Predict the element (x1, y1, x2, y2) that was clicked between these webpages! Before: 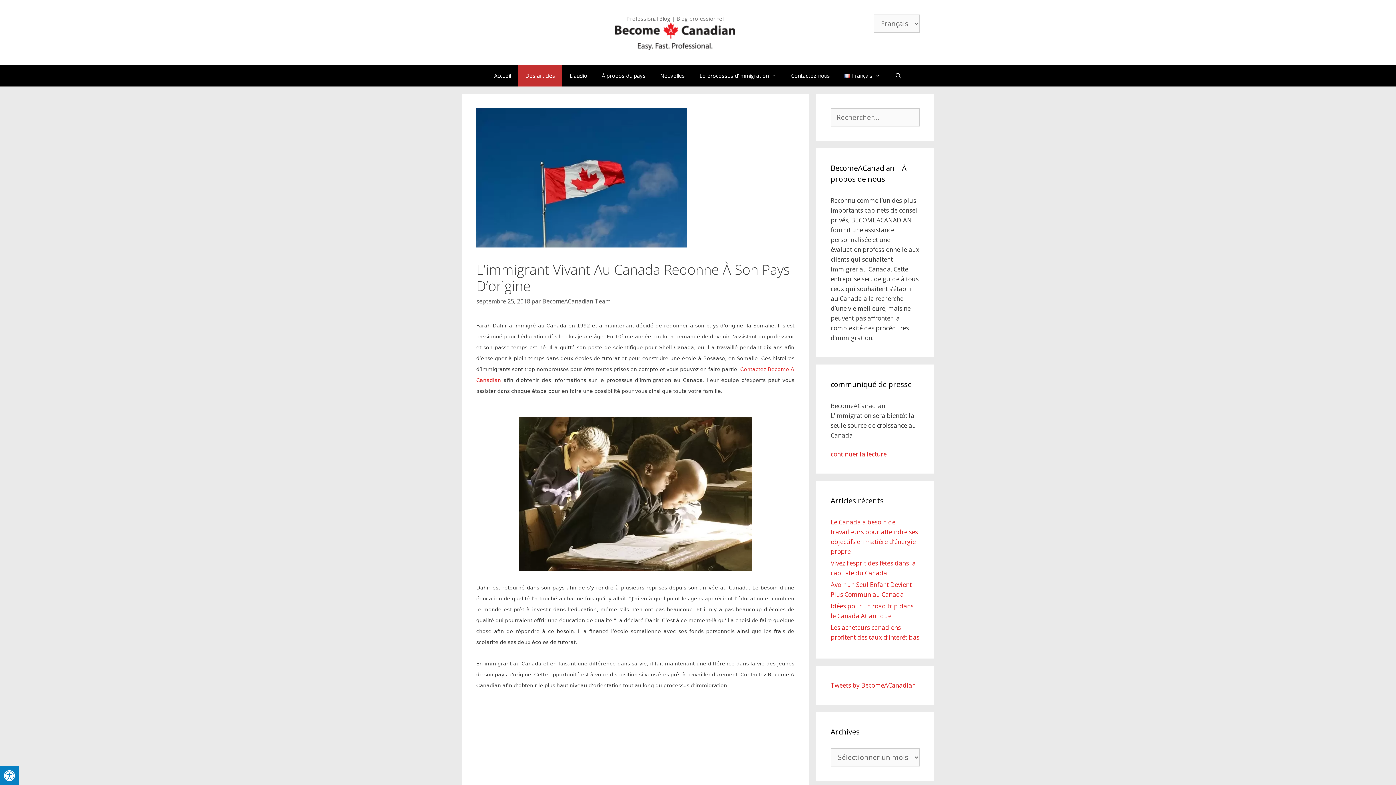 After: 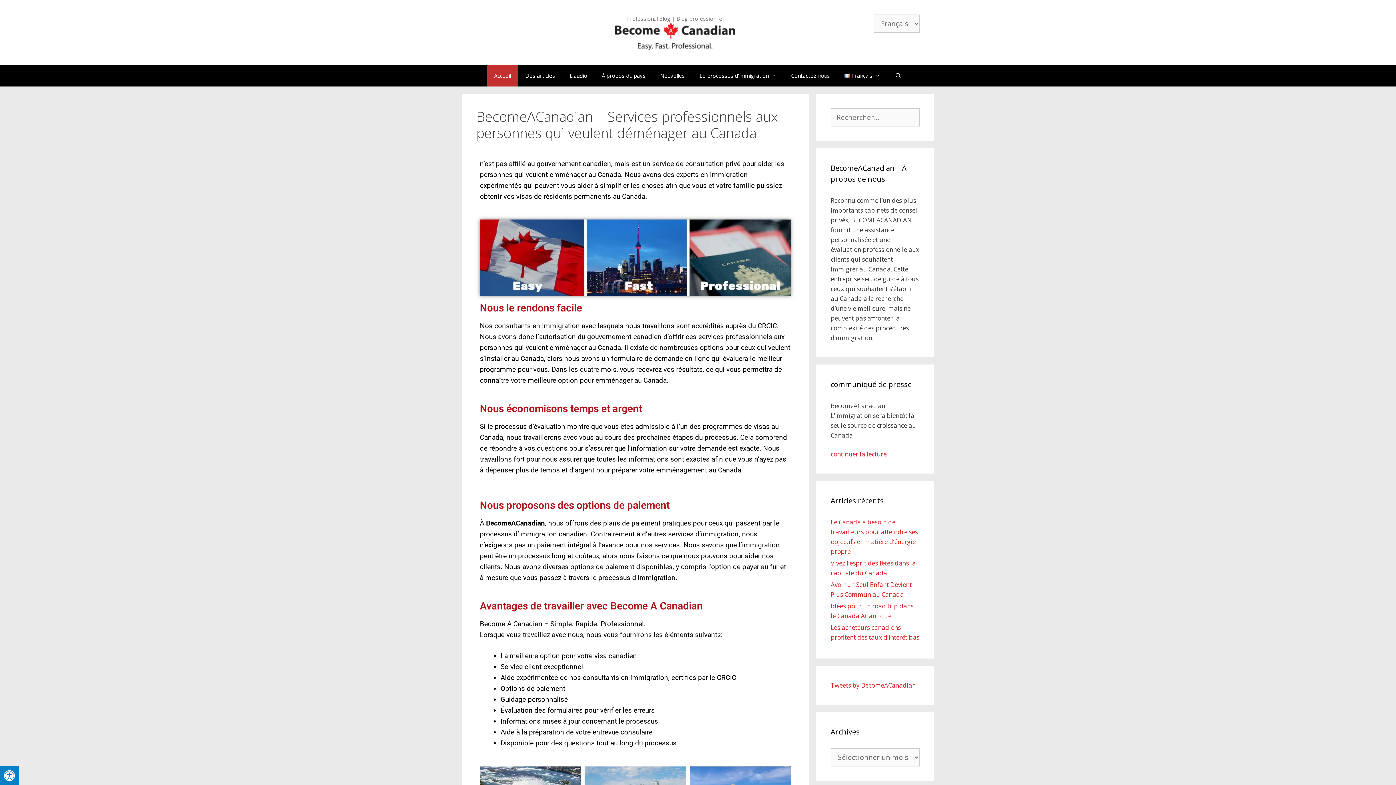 Action: label: Accueil bbox: (486, 64, 518, 86)